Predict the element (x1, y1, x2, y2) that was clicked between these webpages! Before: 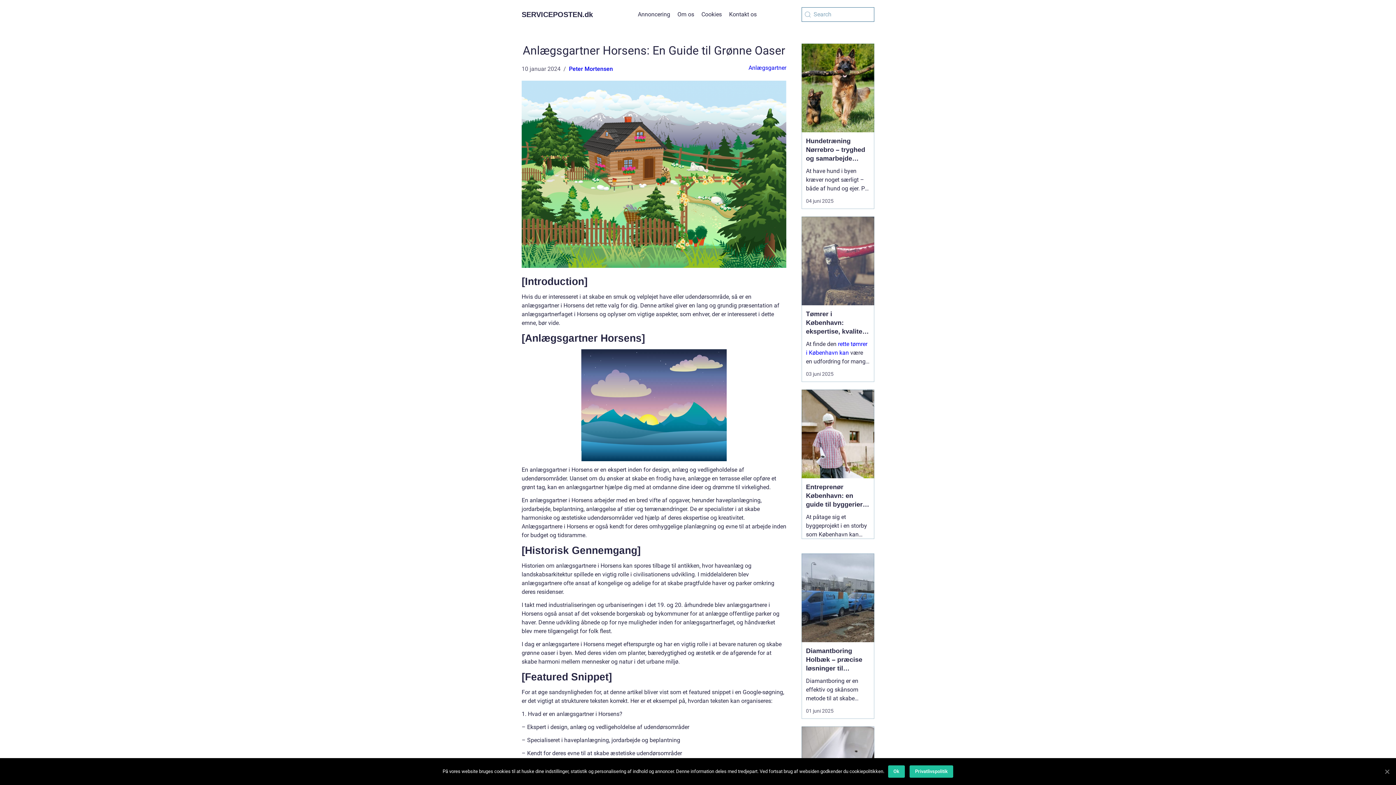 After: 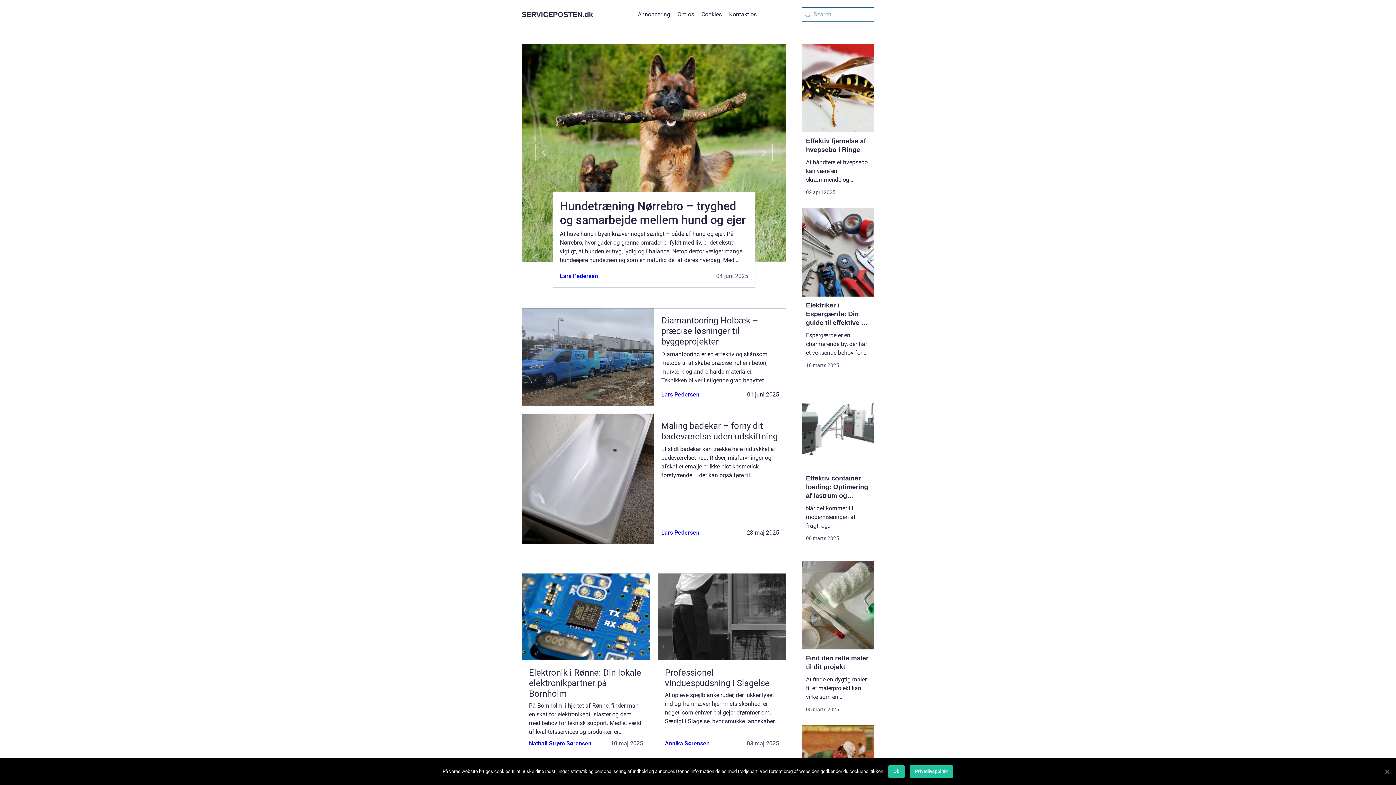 Action: label: SERVICEPOSTEN.dk bbox: (521, 10, 593, 18)